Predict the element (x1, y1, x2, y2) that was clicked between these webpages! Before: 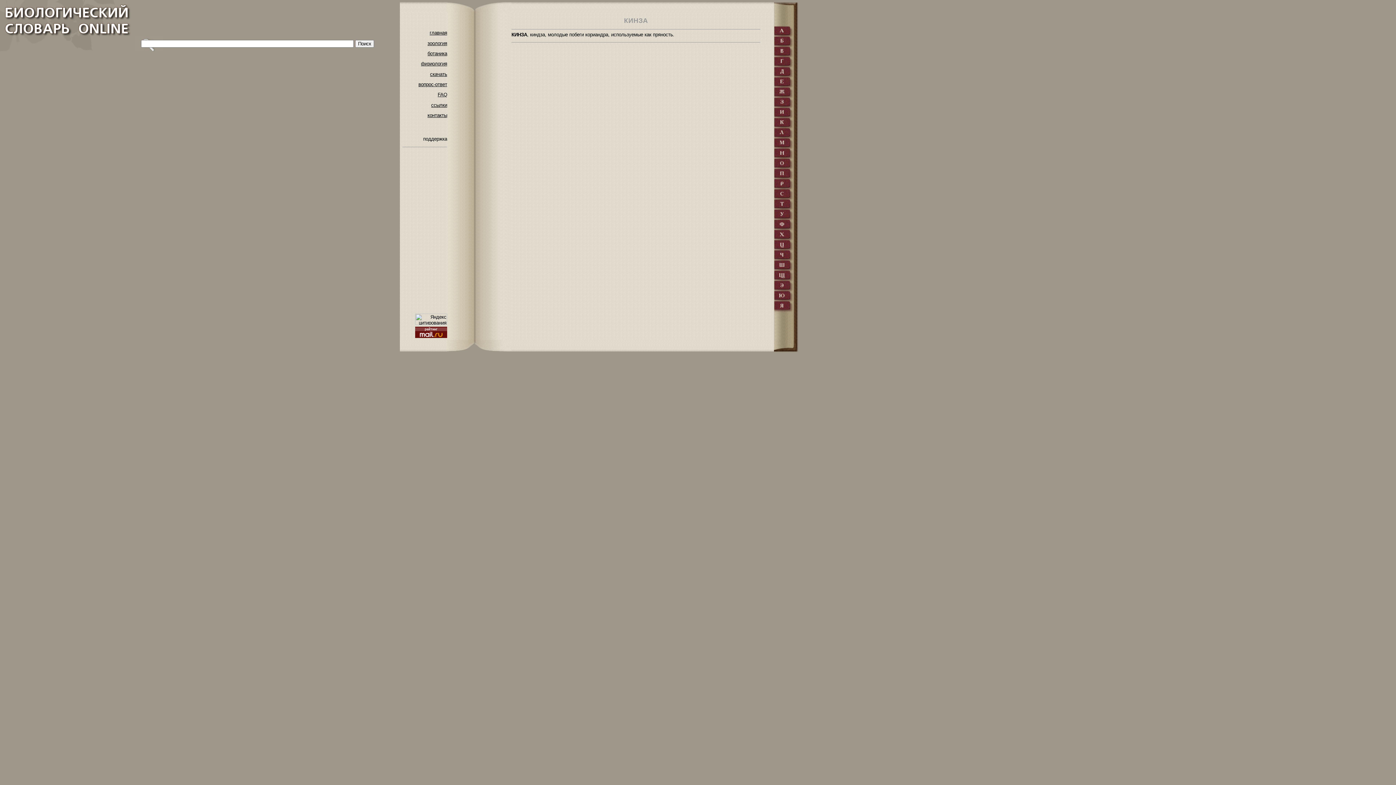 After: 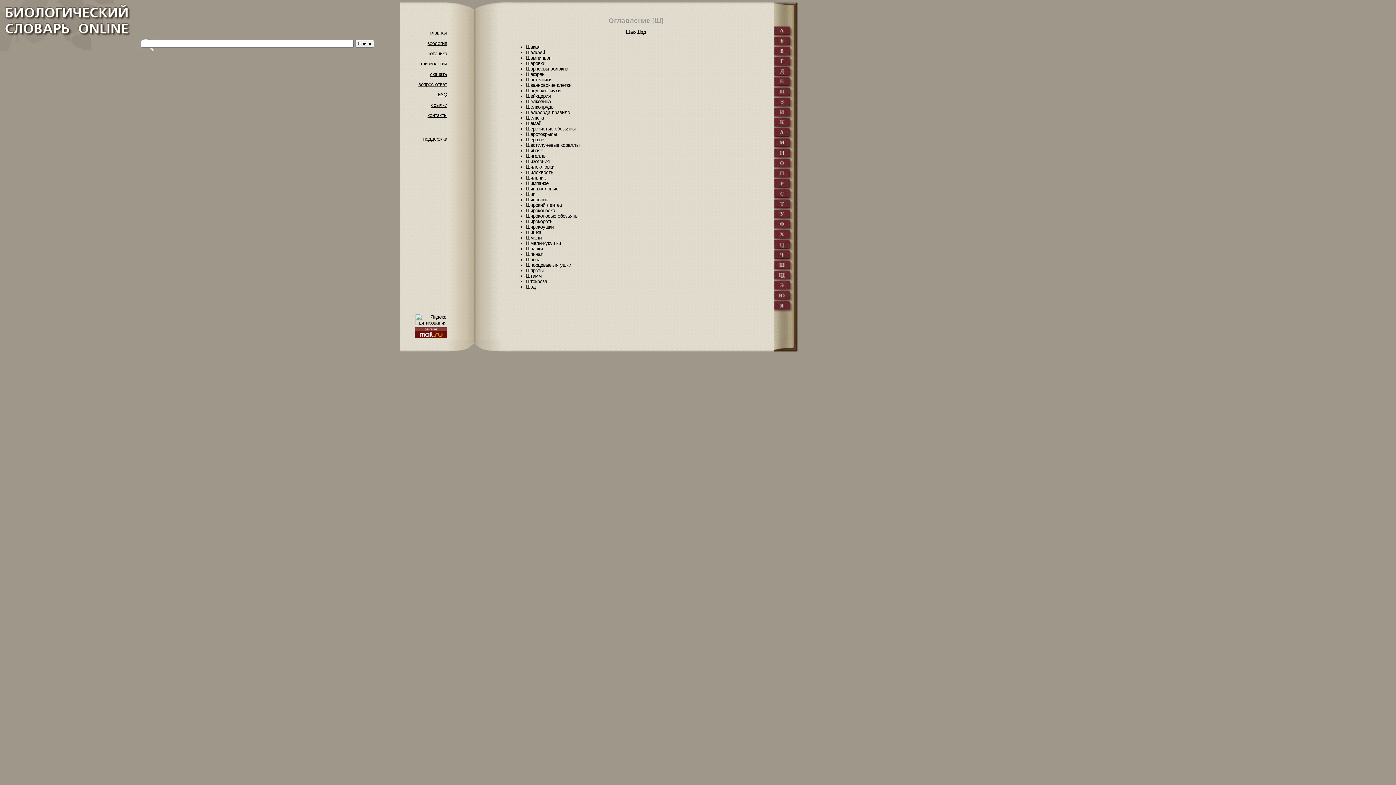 Action: bbox: (774, 259, 793, 265)